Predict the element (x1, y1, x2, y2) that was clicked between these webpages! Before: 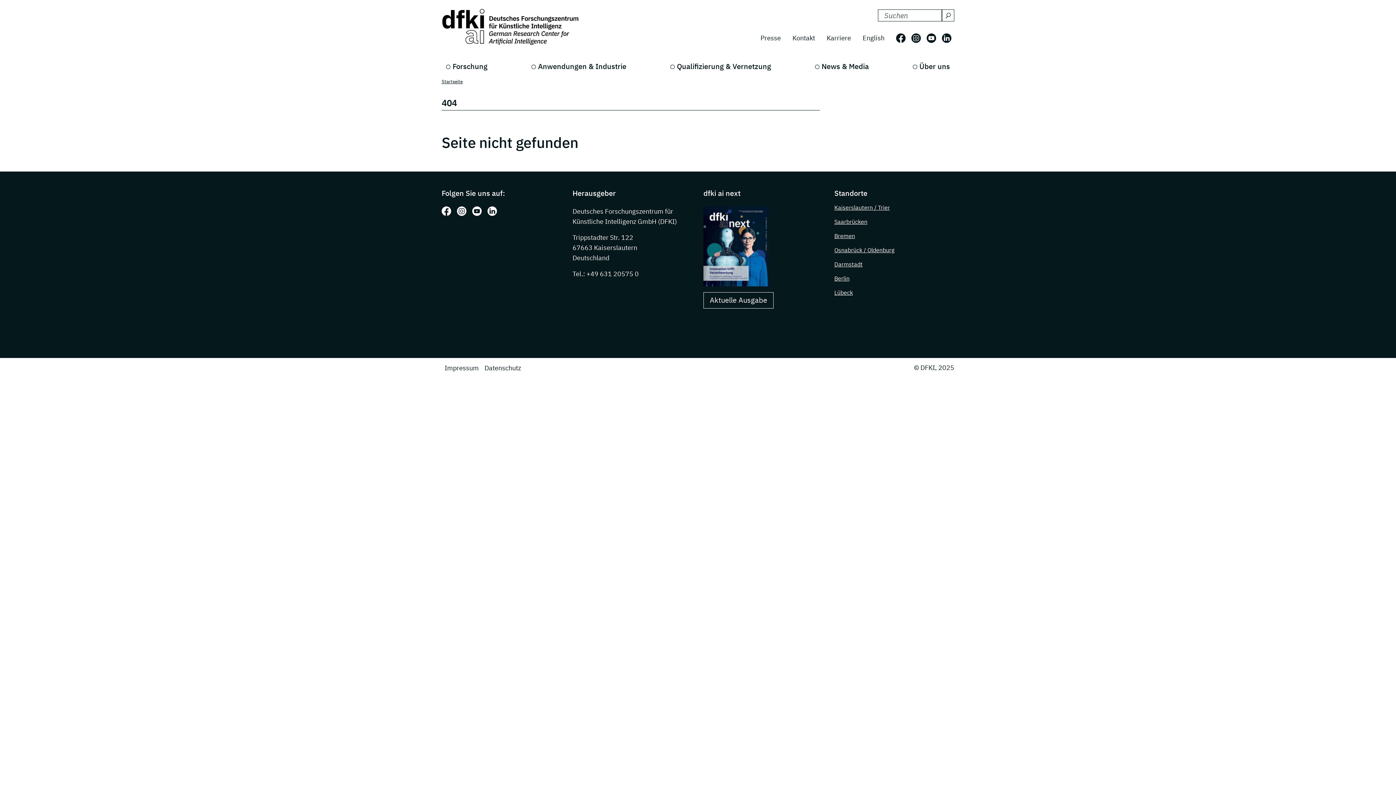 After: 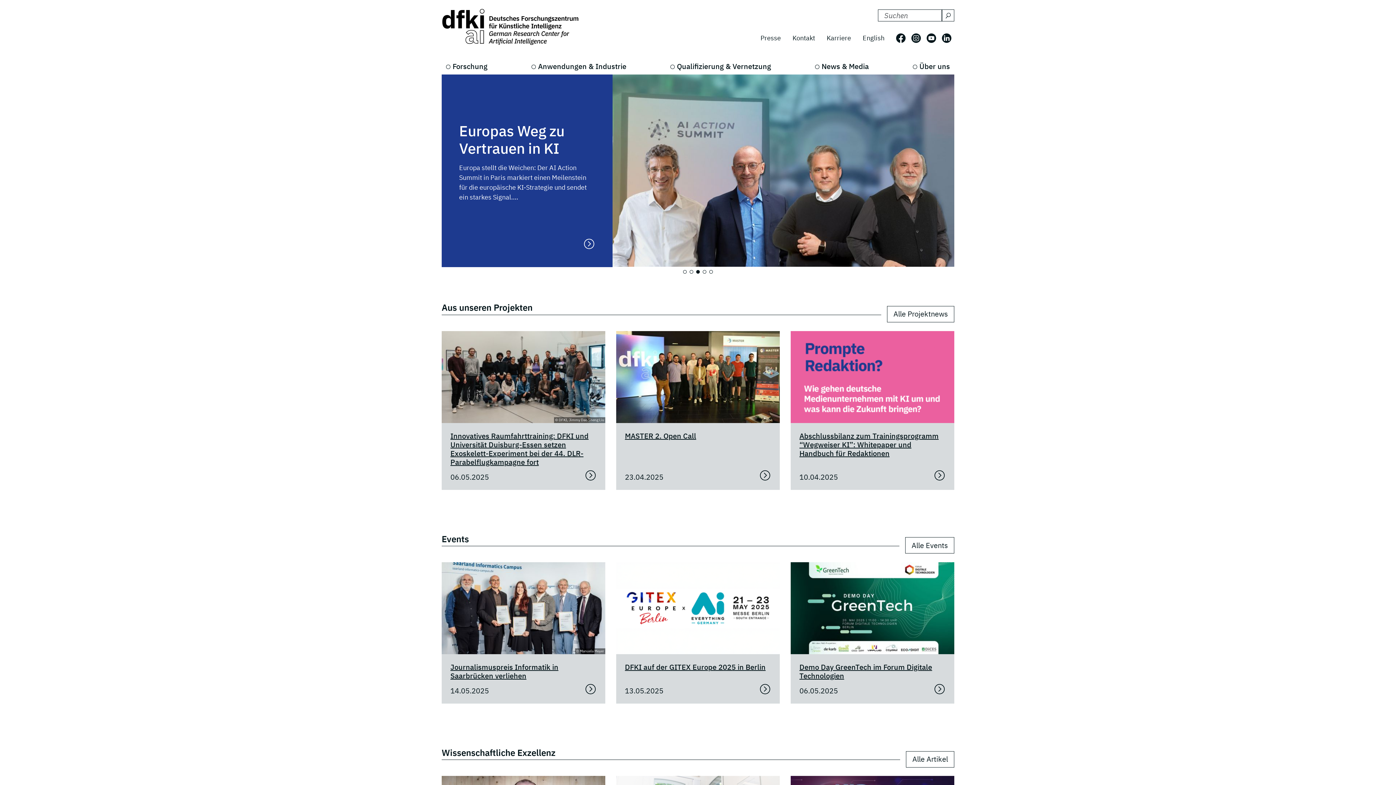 Action: bbox: (441, 8, 581, 46)